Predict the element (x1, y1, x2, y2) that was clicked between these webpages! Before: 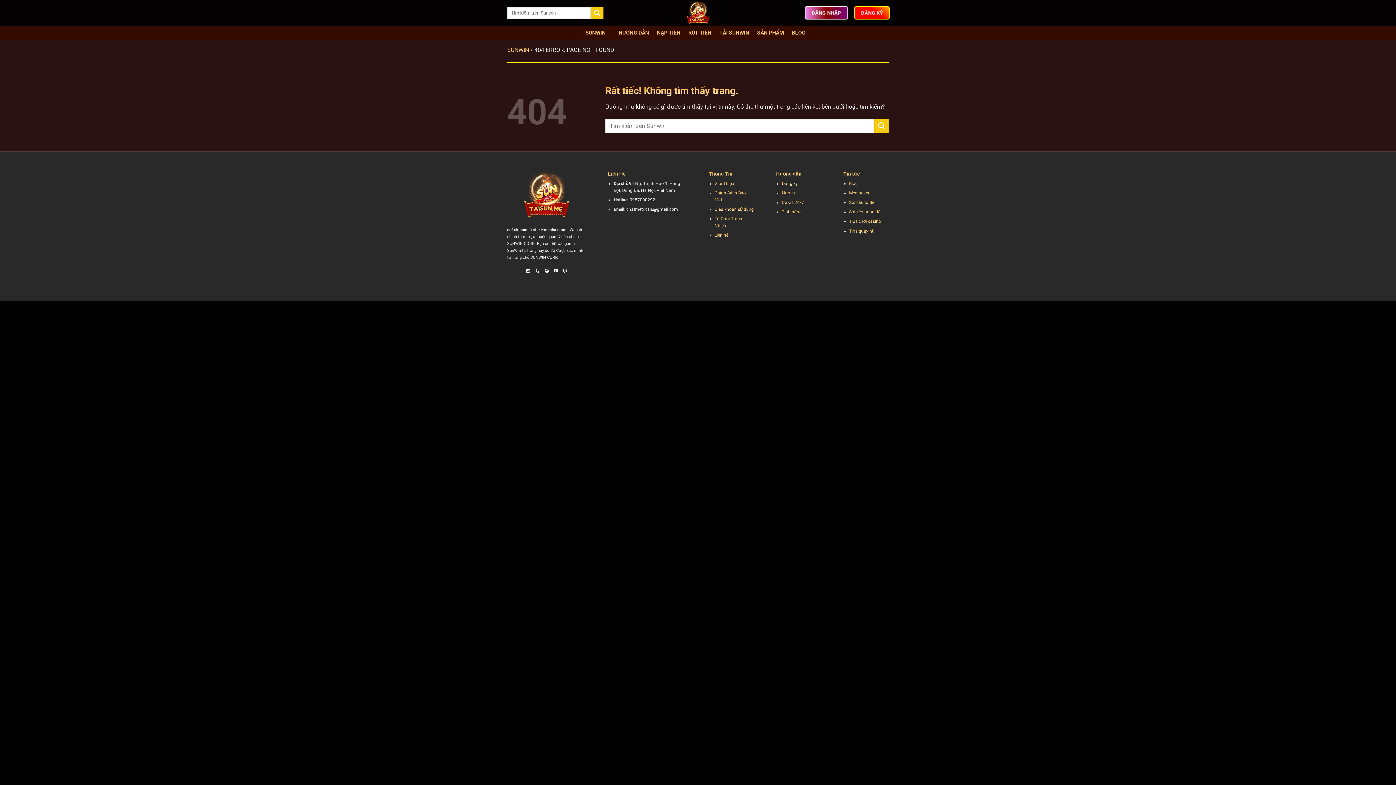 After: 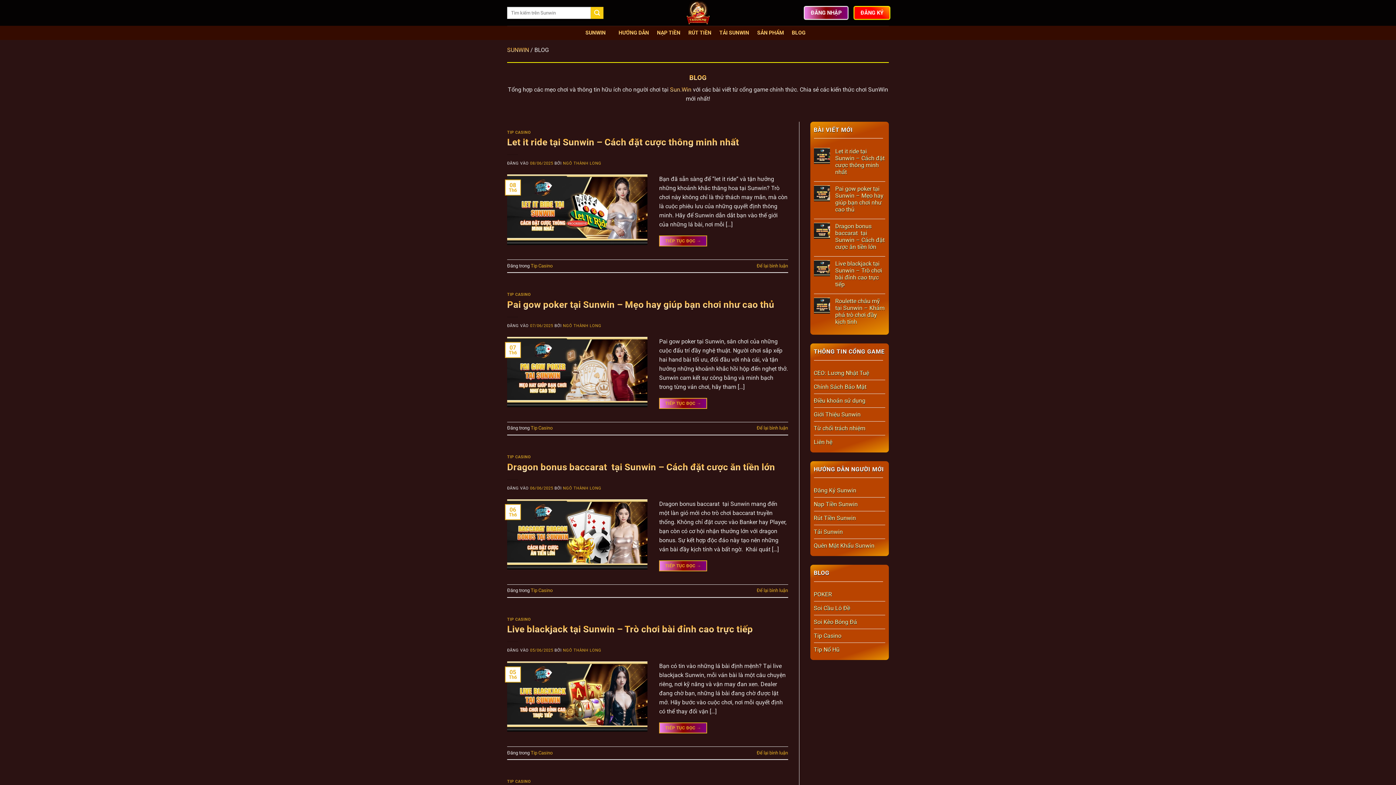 Action: label: Blog bbox: (849, 180, 858, 186)